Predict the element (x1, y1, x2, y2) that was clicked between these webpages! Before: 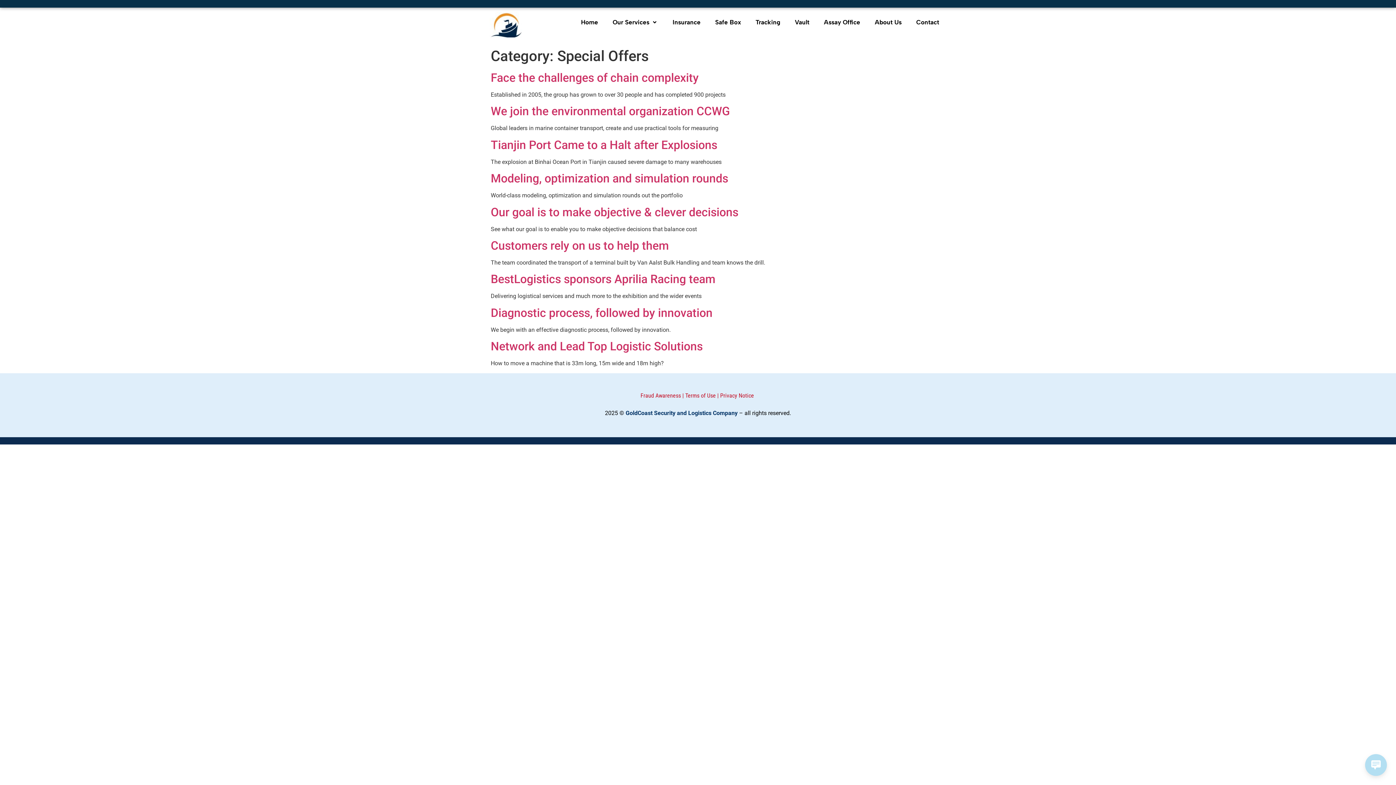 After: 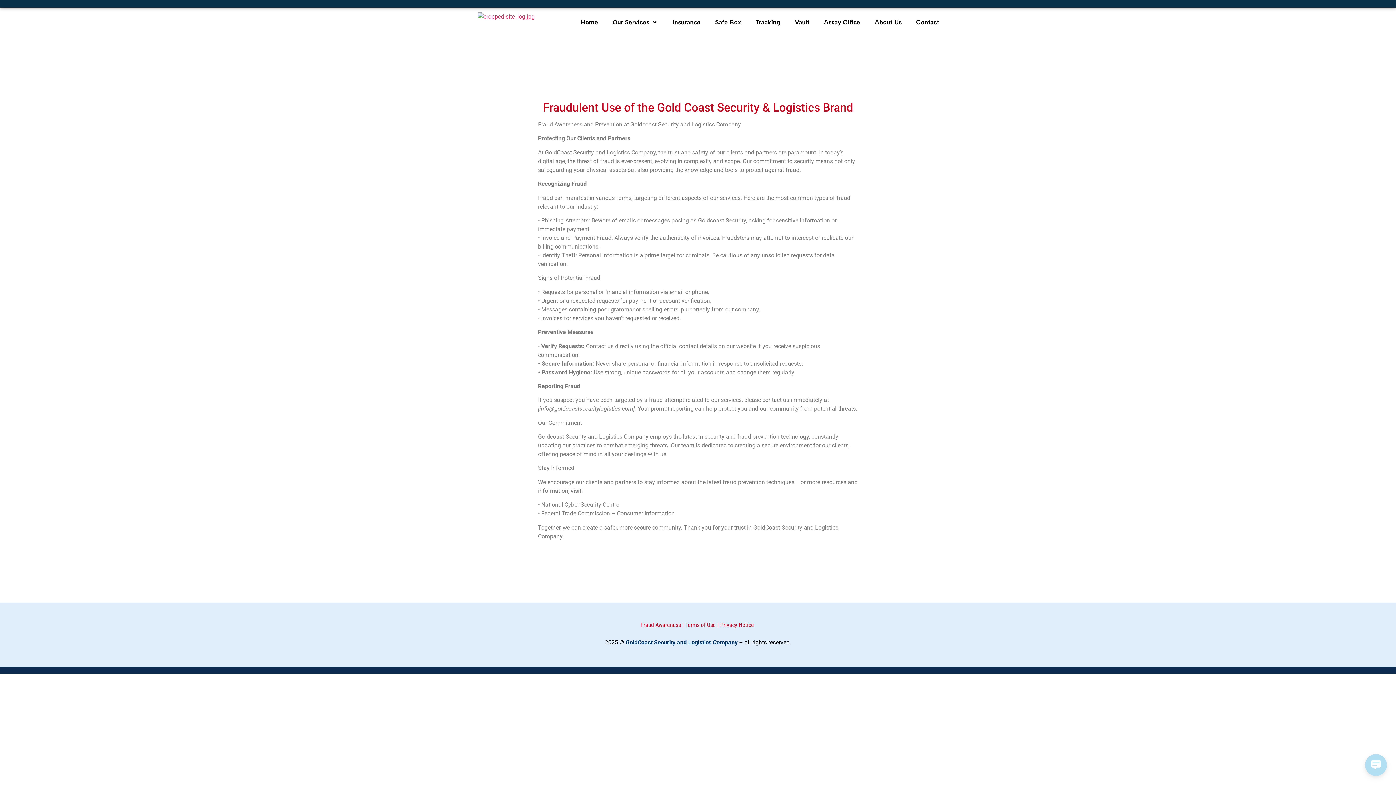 Action: label: Fraud Awareness bbox: (640, 392, 681, 399)